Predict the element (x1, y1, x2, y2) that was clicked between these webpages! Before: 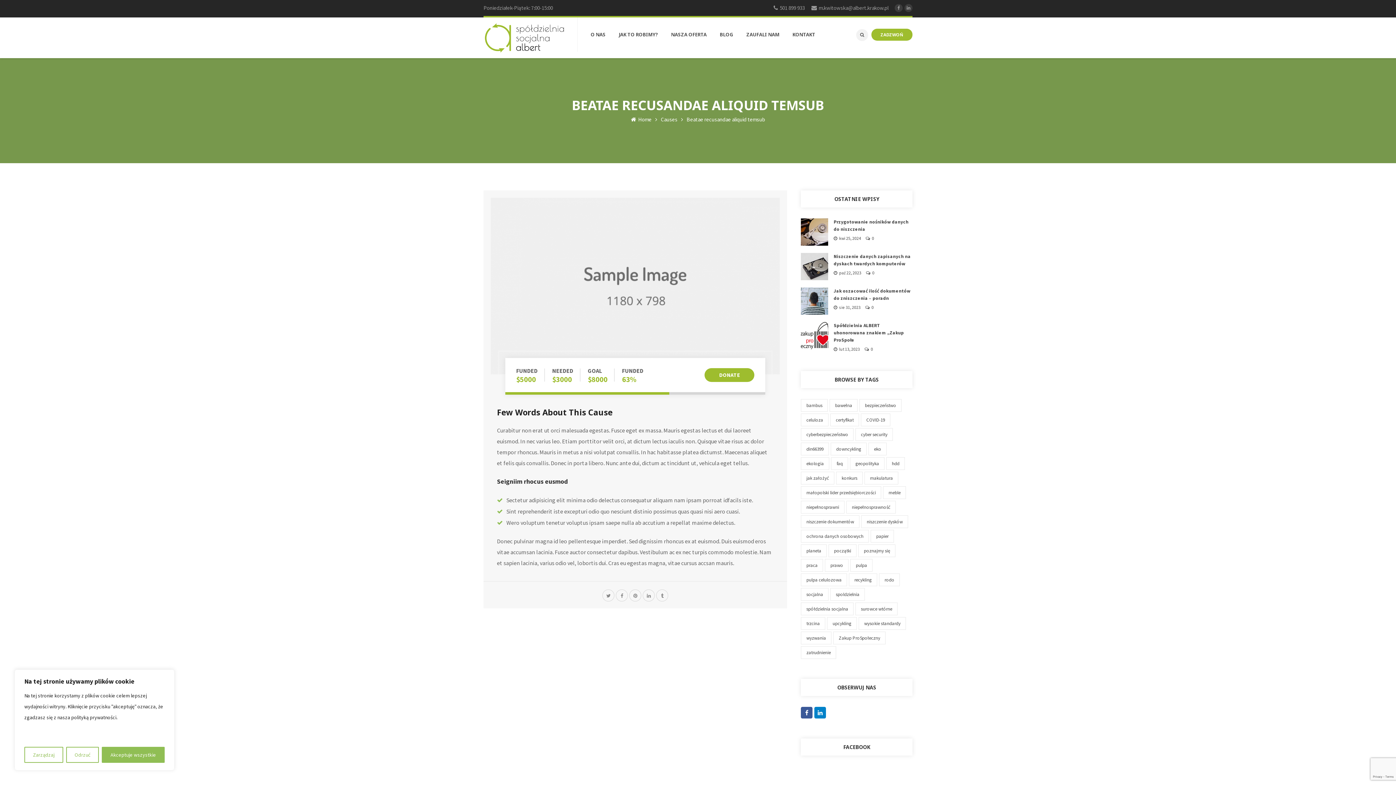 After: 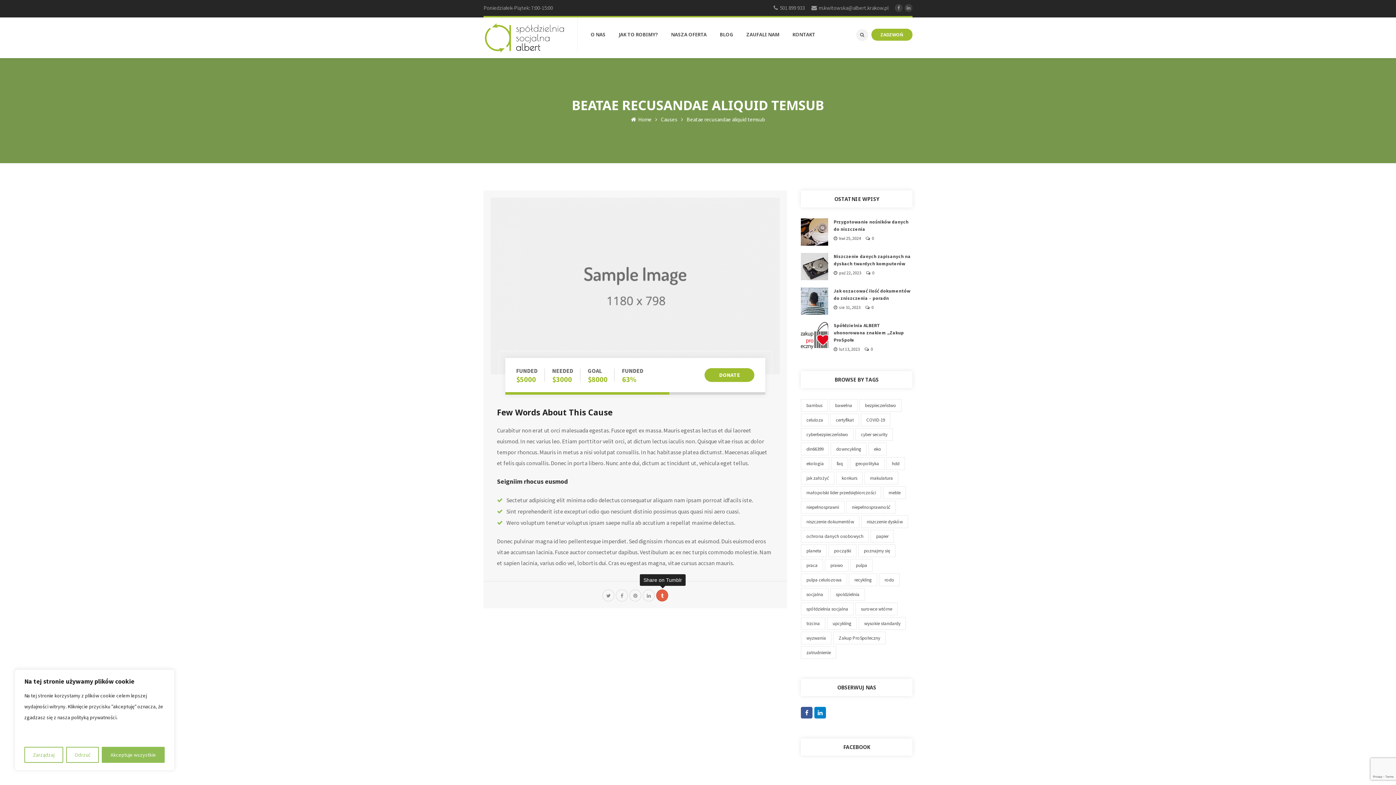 Action: bbox: (656, 590, 668, 602)